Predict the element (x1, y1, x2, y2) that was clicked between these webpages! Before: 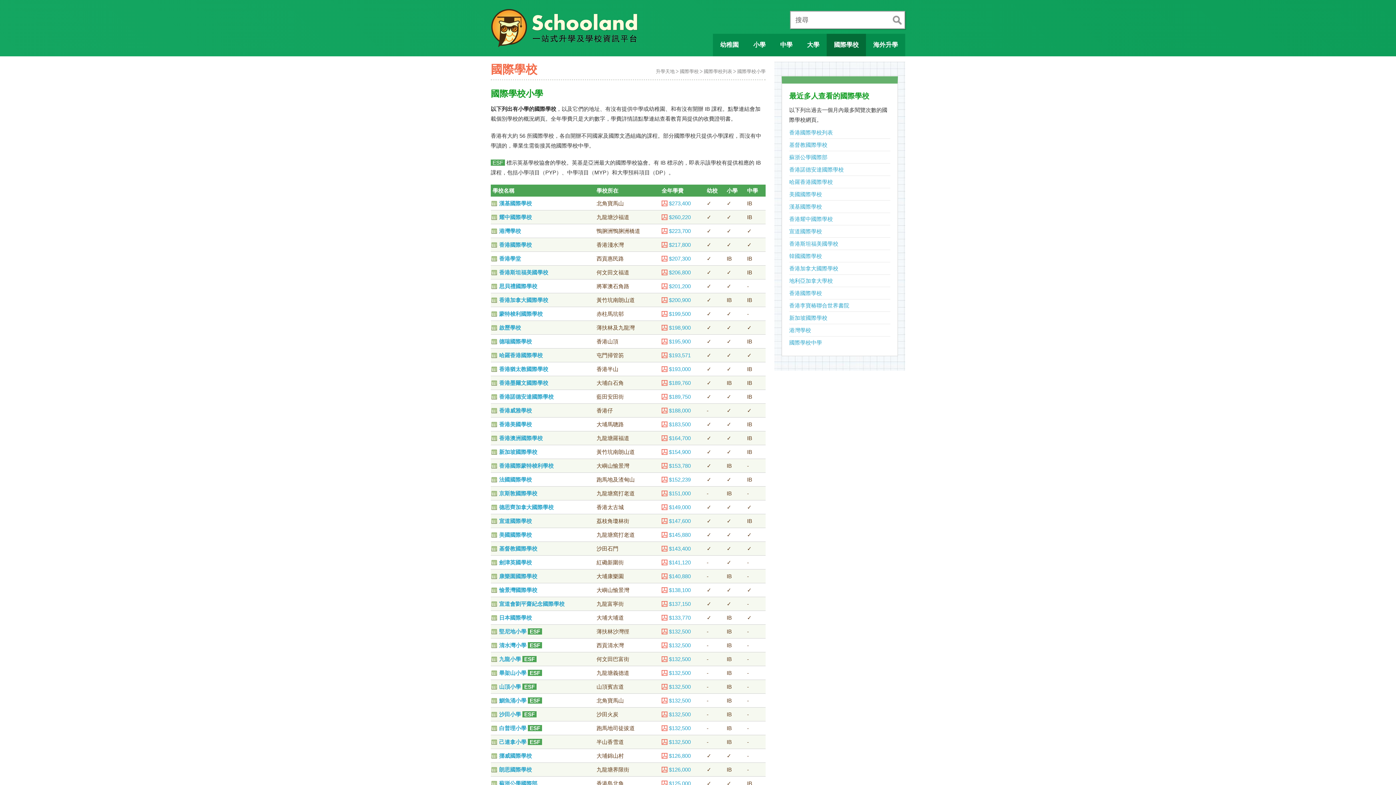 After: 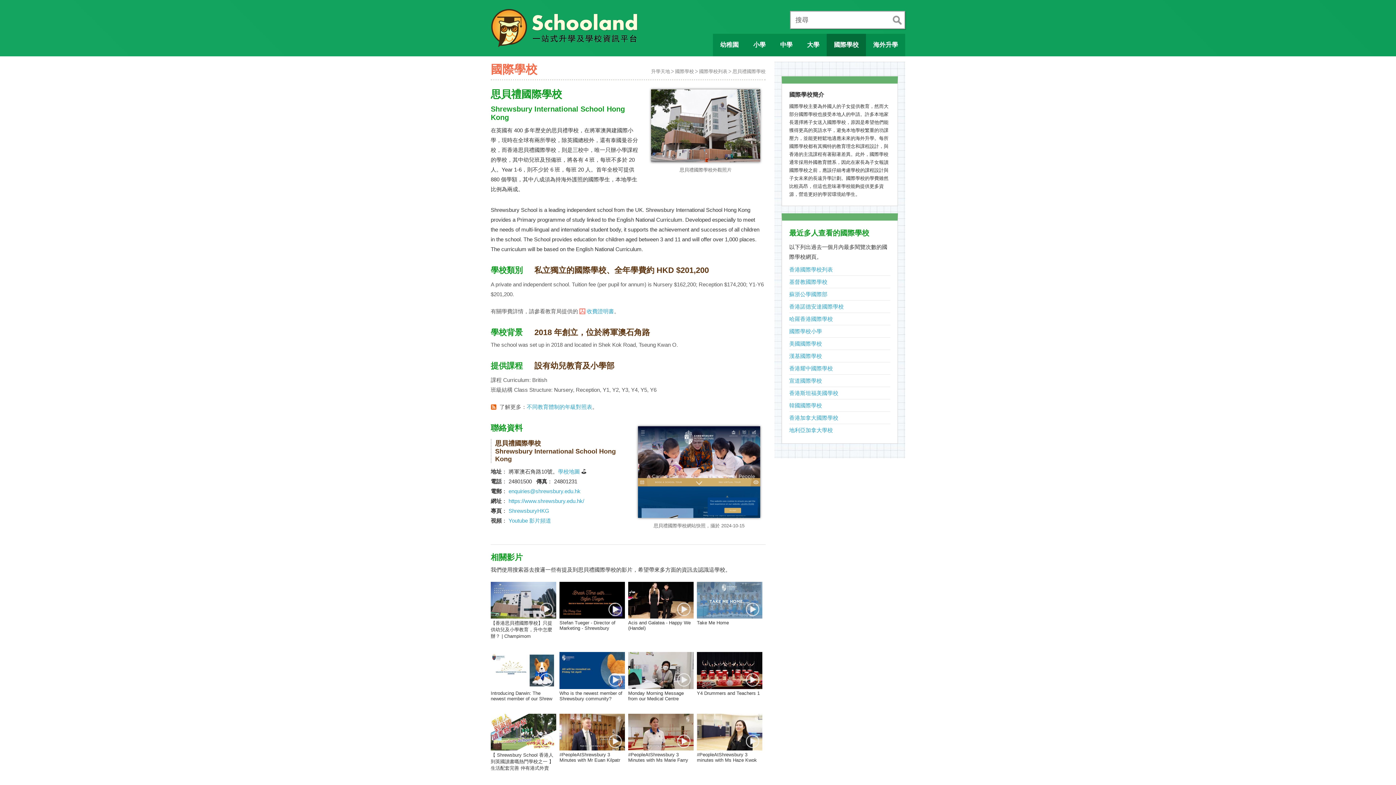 Action: bbox: (499, 283, 537, 289) label: 思貝禮國際學校